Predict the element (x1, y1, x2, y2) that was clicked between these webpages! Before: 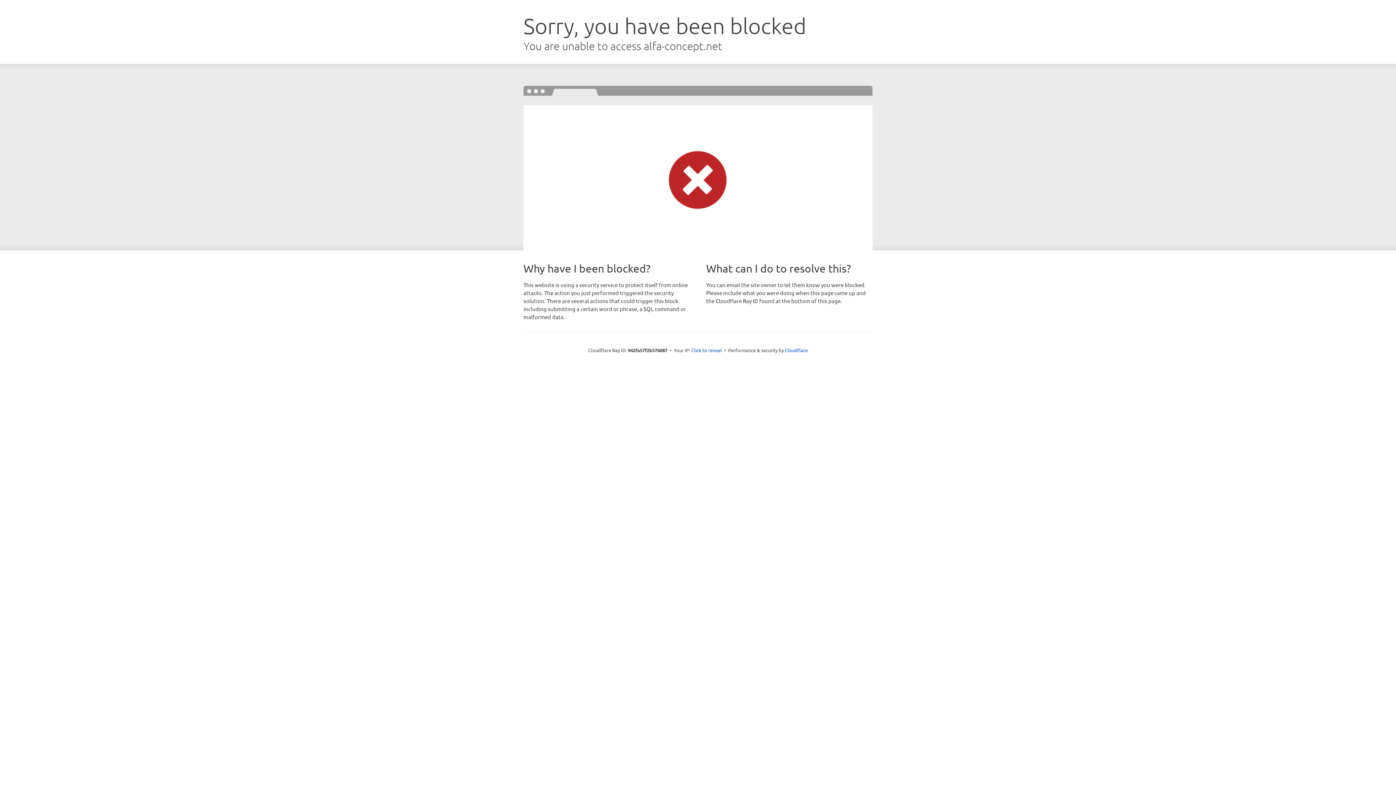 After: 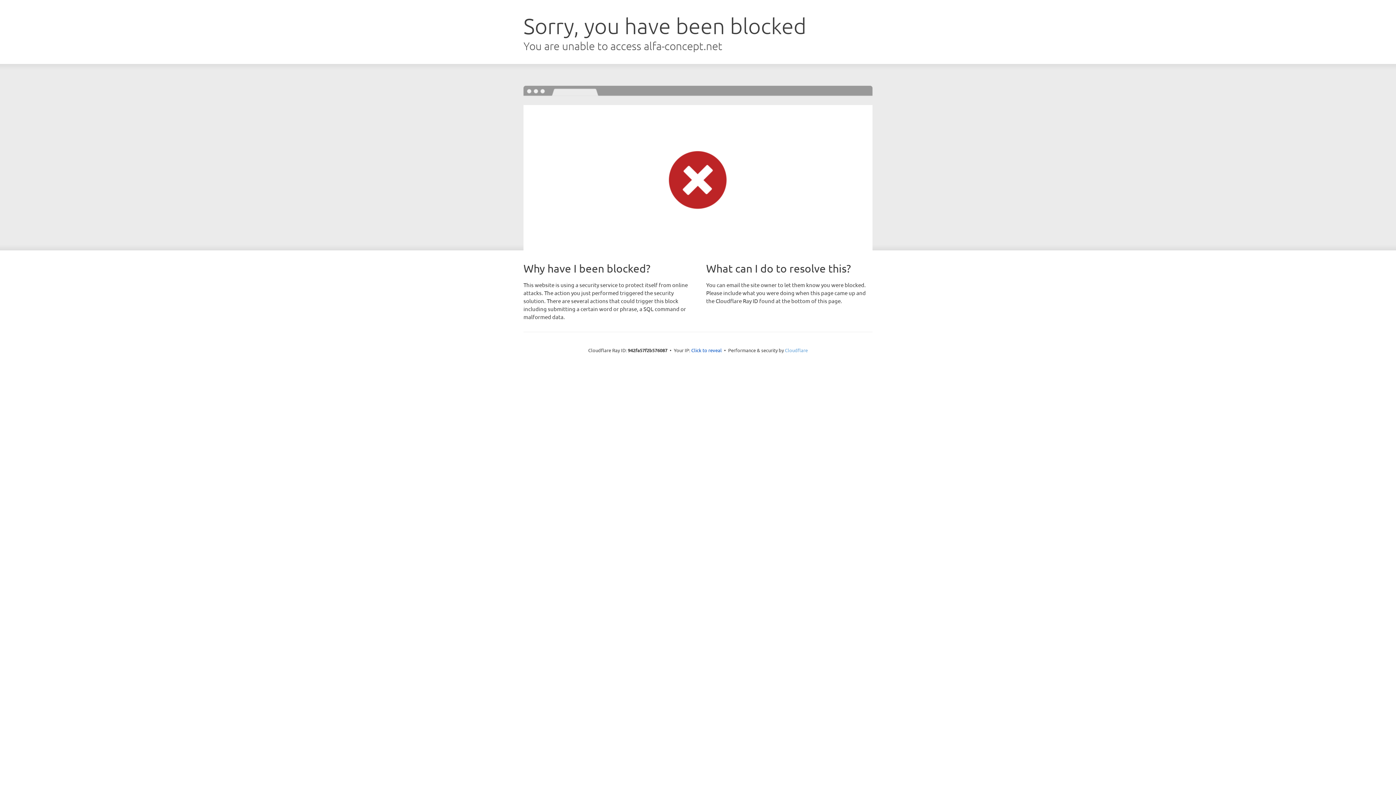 Action: label: Cloudflare bbox: (785, 347, 808, 353)